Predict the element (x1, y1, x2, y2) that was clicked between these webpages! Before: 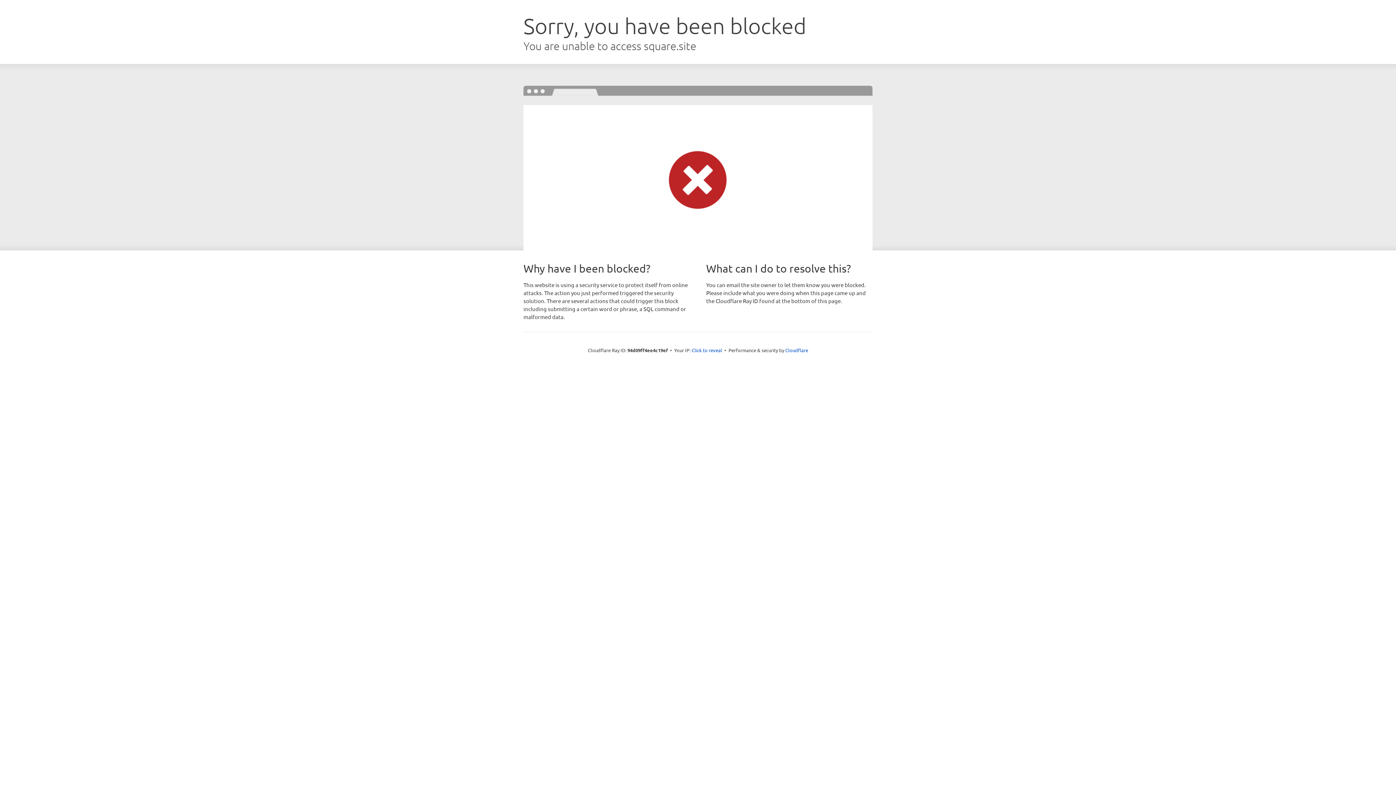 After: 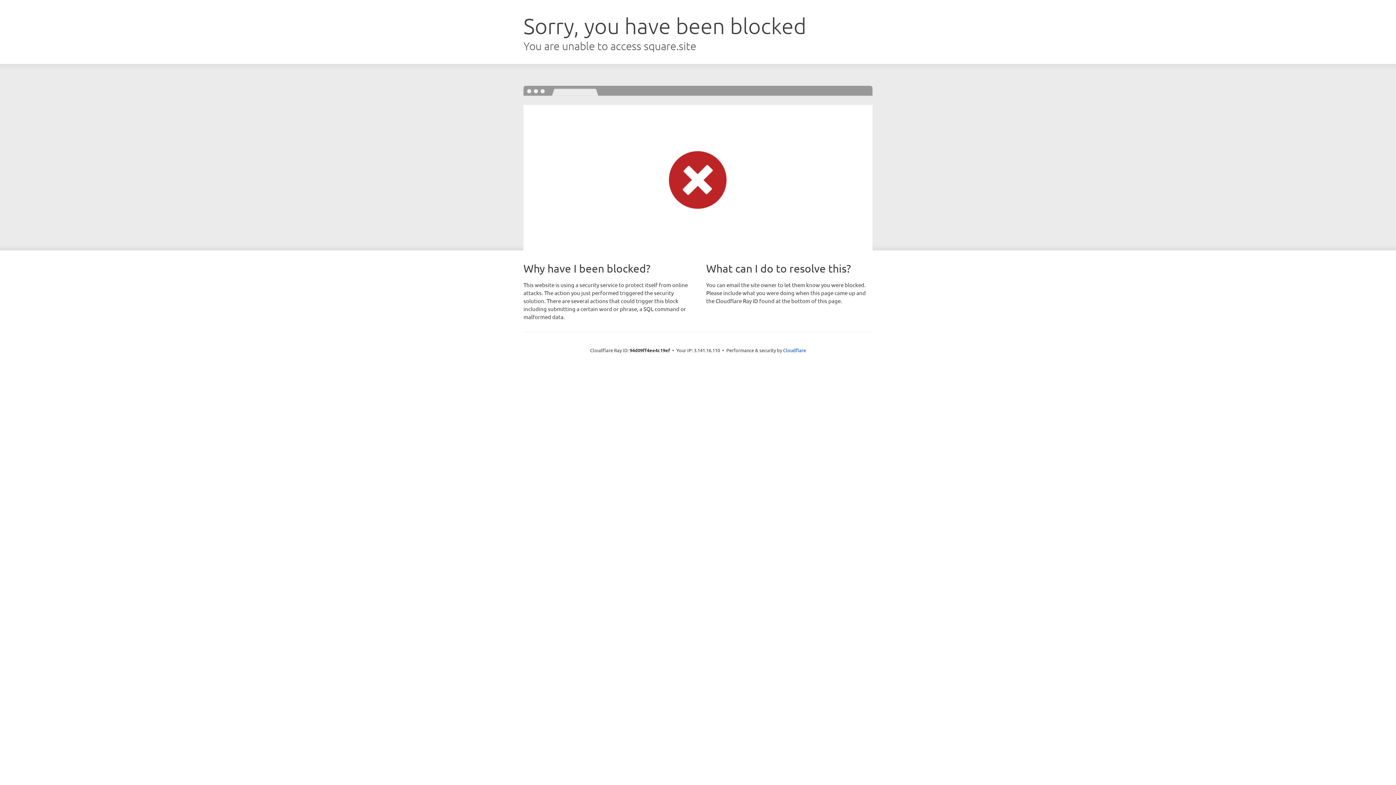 Action: label: Click to reveal bbox: (691, 346, 722, 353)